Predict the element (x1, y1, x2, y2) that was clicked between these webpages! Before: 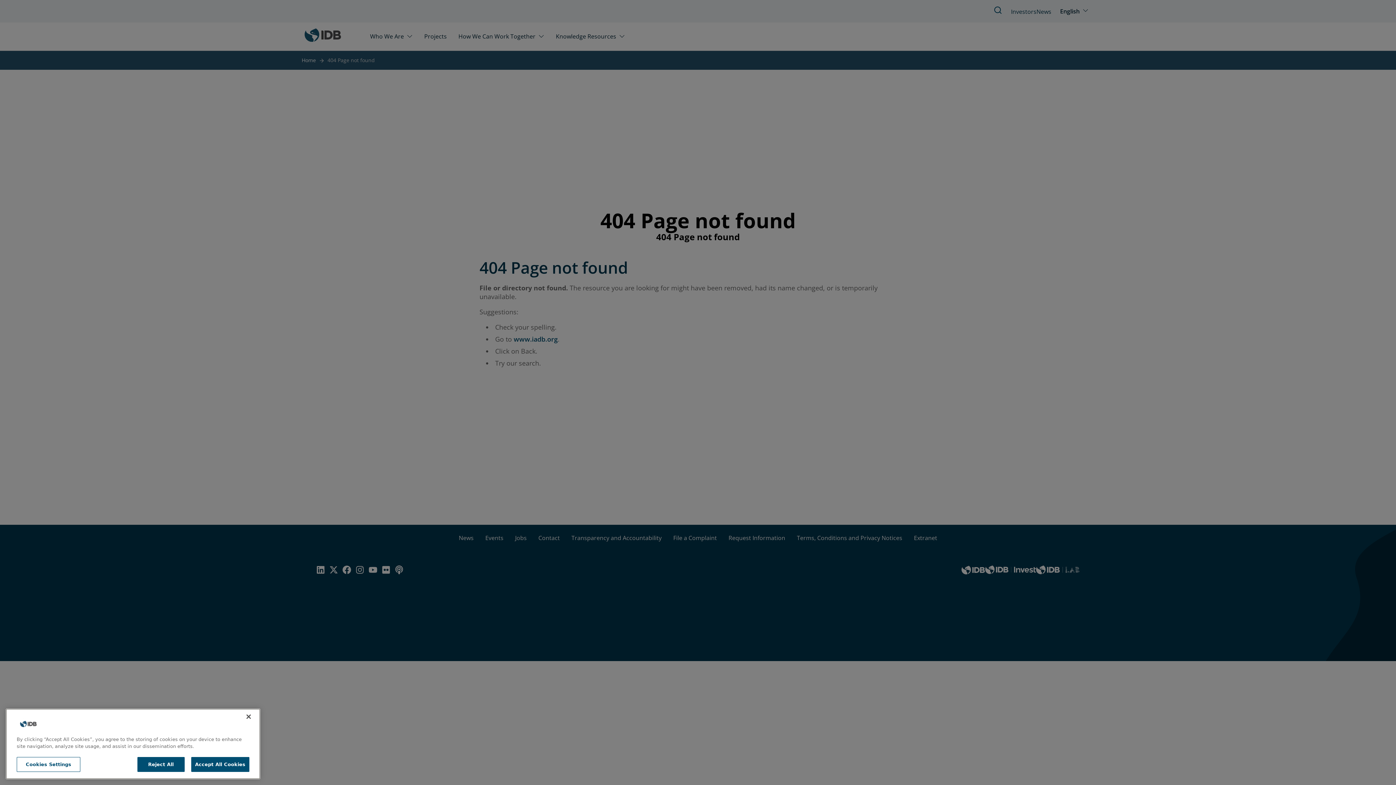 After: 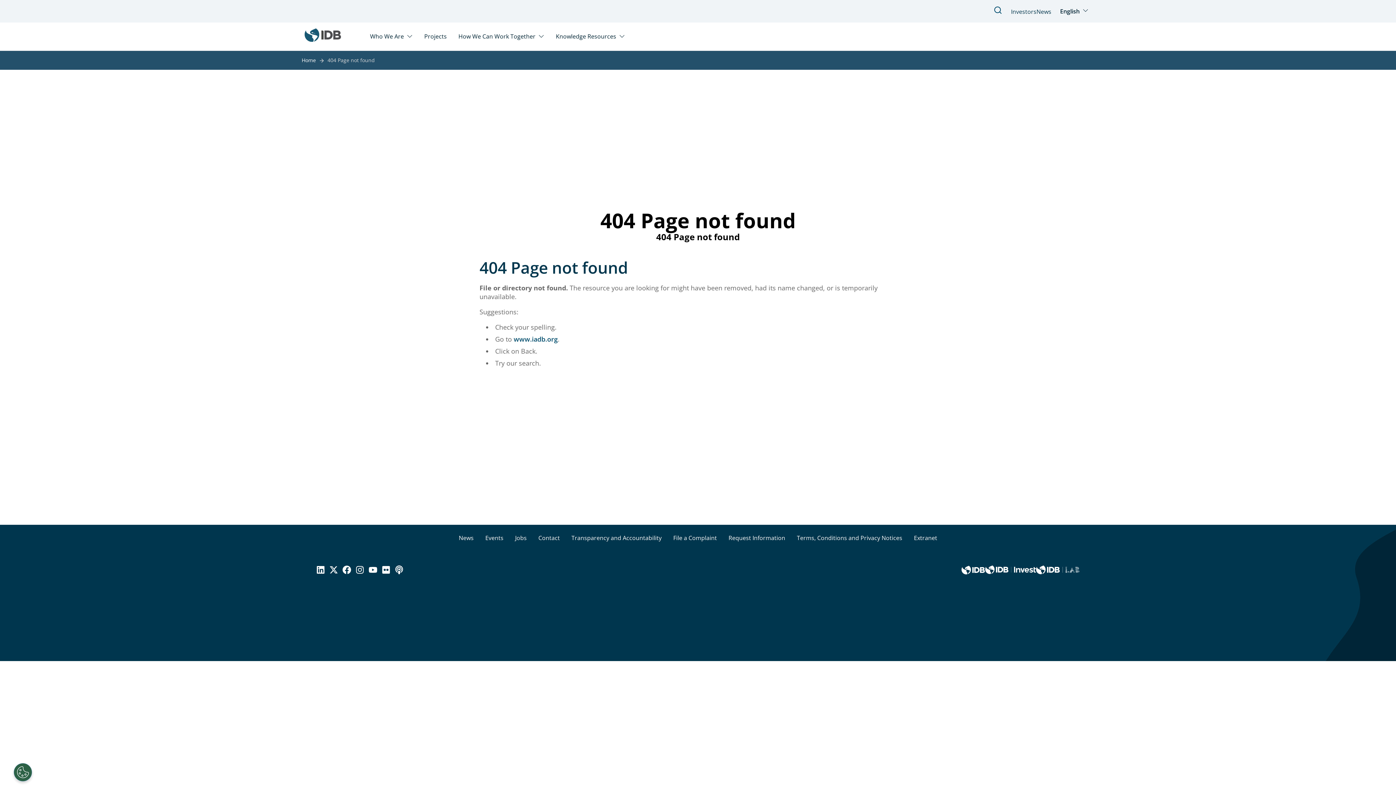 Action: bbox: (240, 713, 256, 729) label: Close